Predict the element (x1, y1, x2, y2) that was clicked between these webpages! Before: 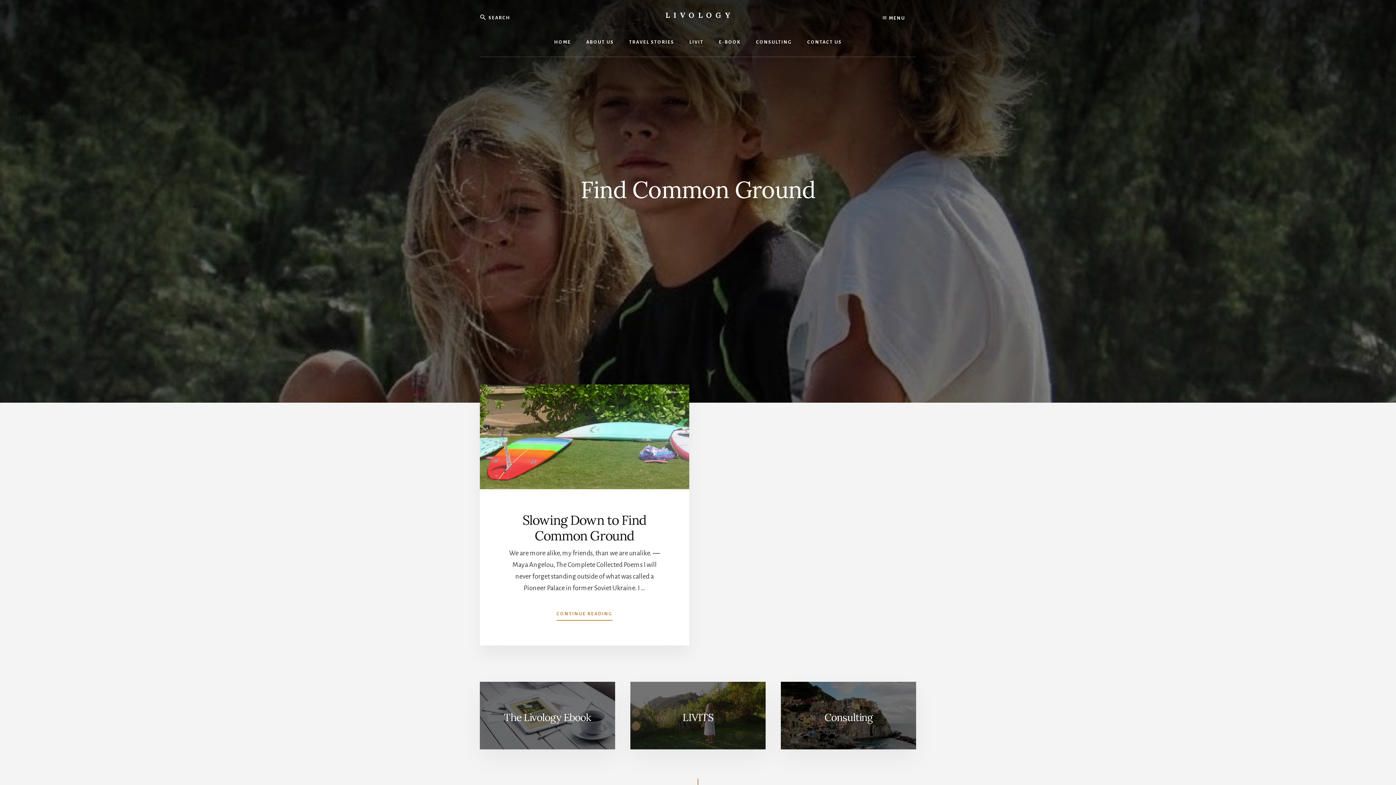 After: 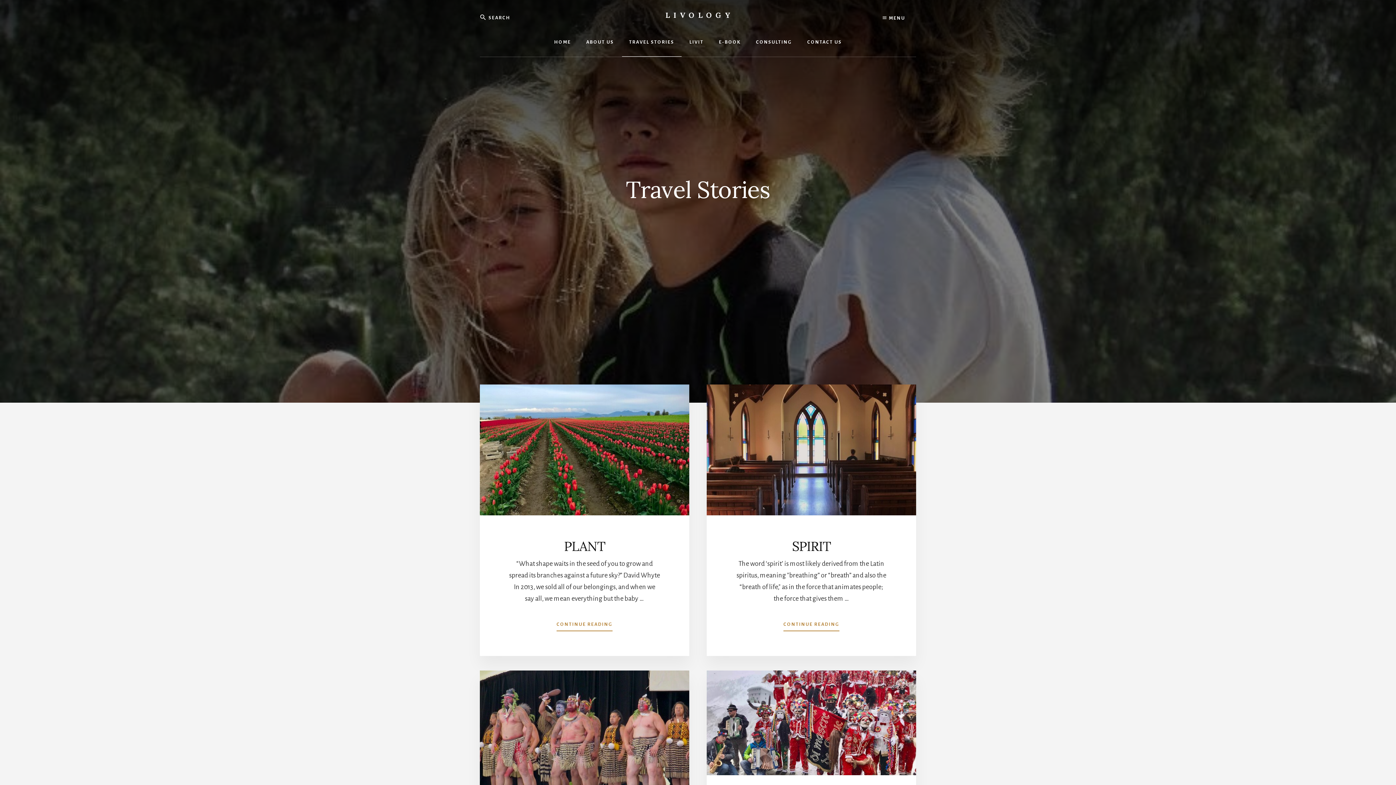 Action: label: TRAVEL STORIES bbox: (622, 28, 681, 56)